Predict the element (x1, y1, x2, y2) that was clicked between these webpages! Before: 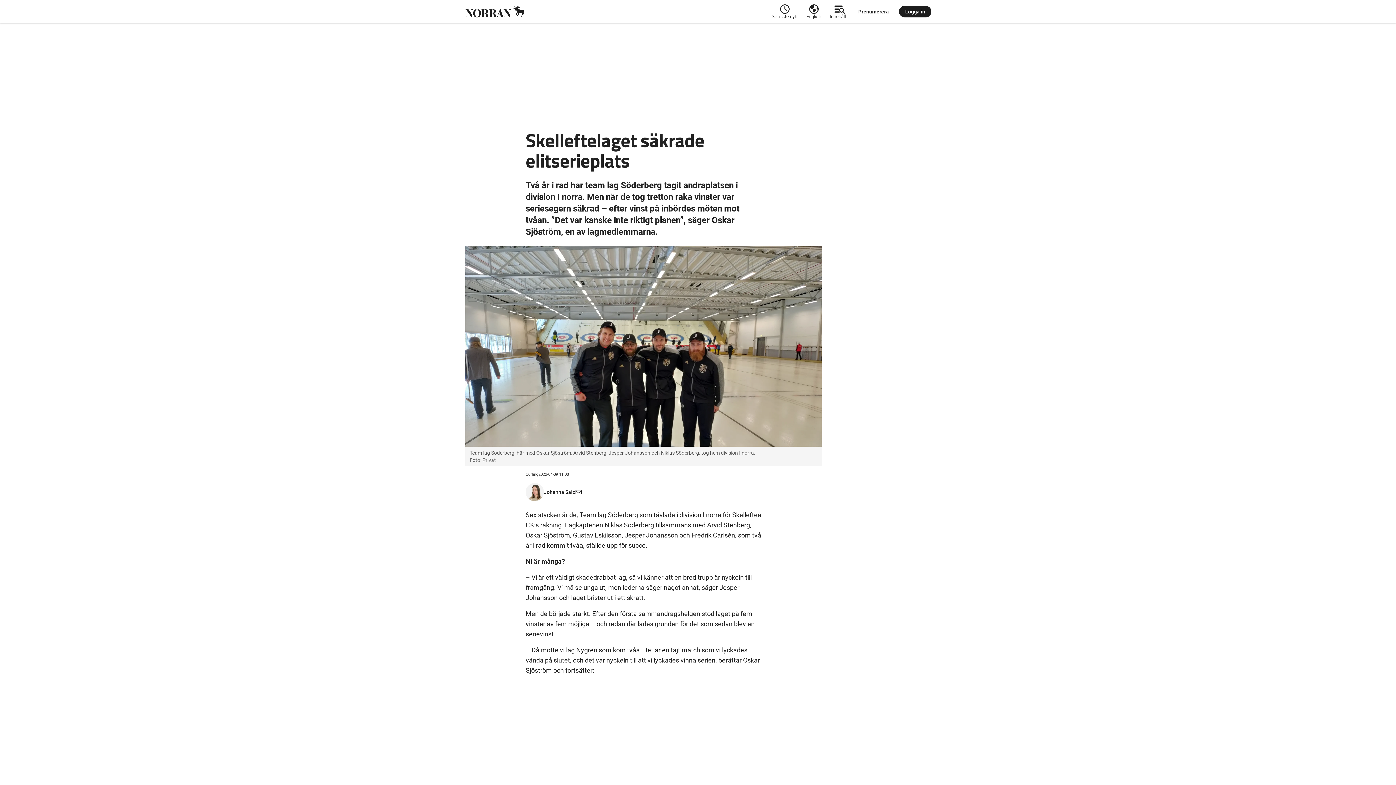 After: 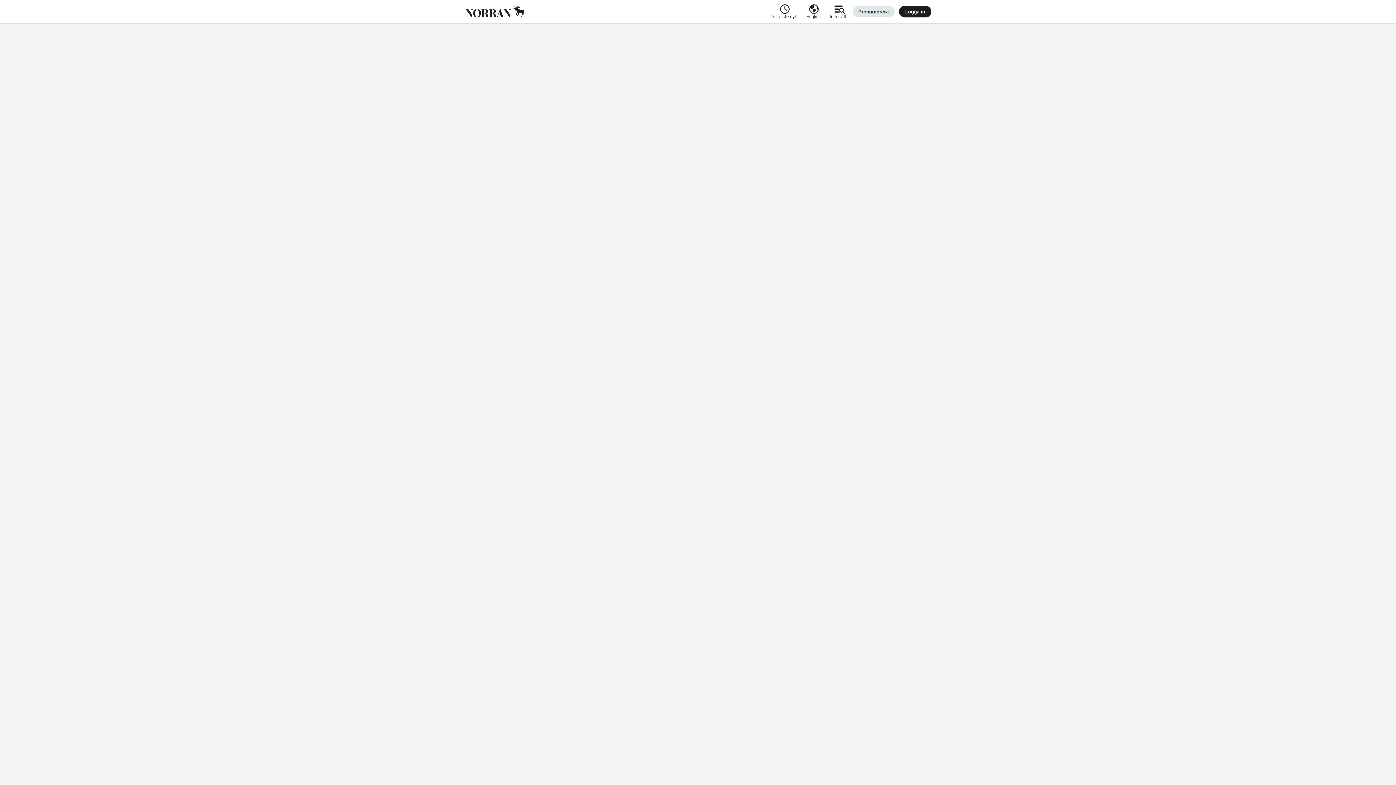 Action: label: Prenumerera bbox: (852, 6, 894, 17)